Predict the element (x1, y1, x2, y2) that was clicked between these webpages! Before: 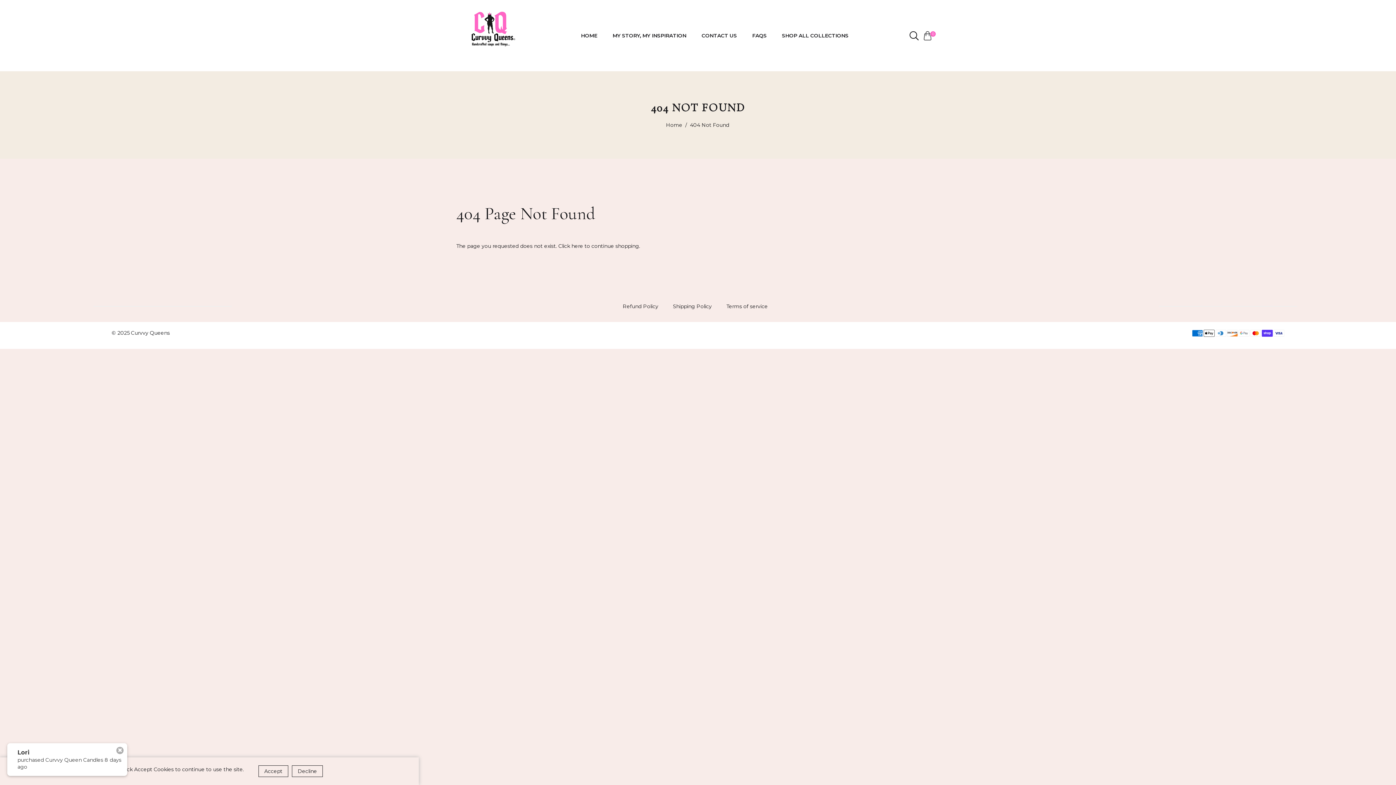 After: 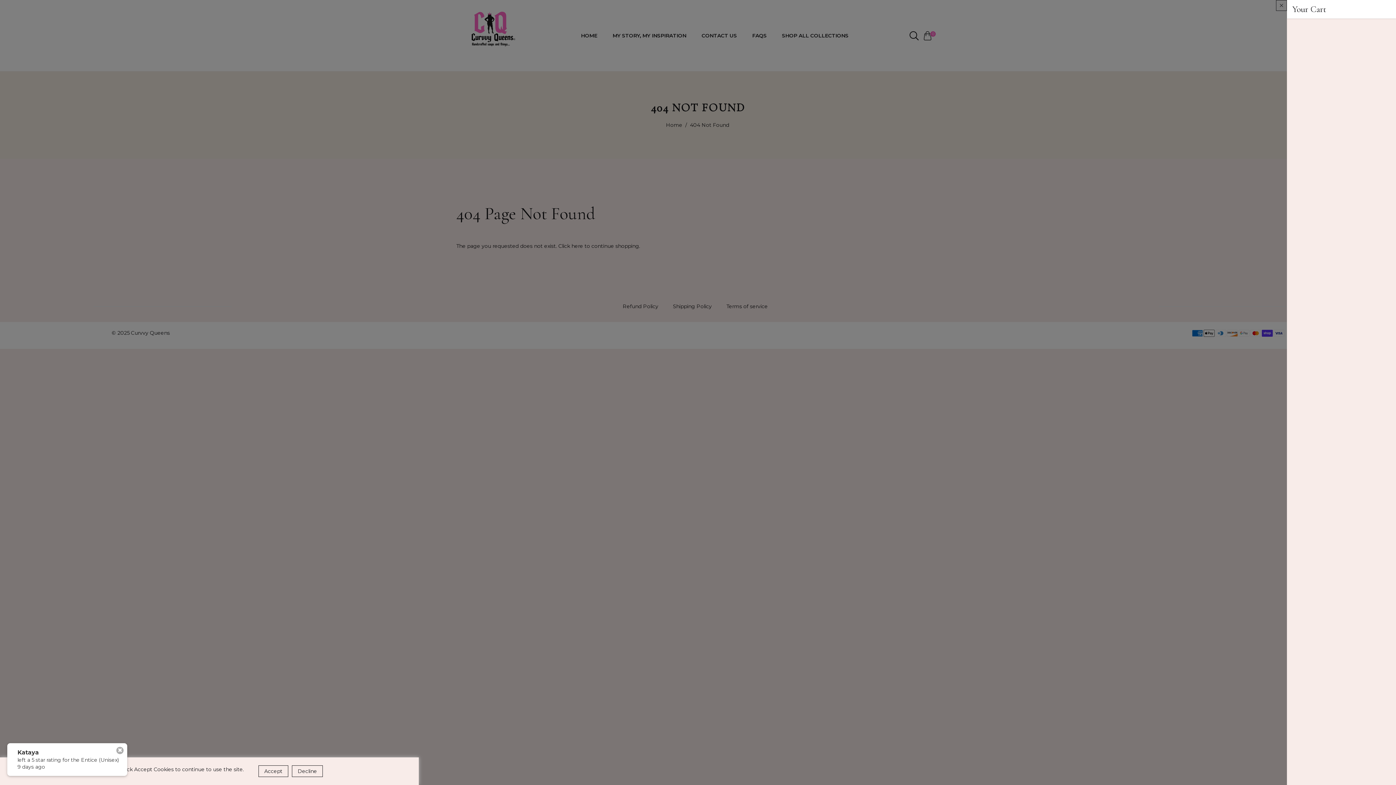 Action: bbox: (921, 30, 937, 41) label: 0